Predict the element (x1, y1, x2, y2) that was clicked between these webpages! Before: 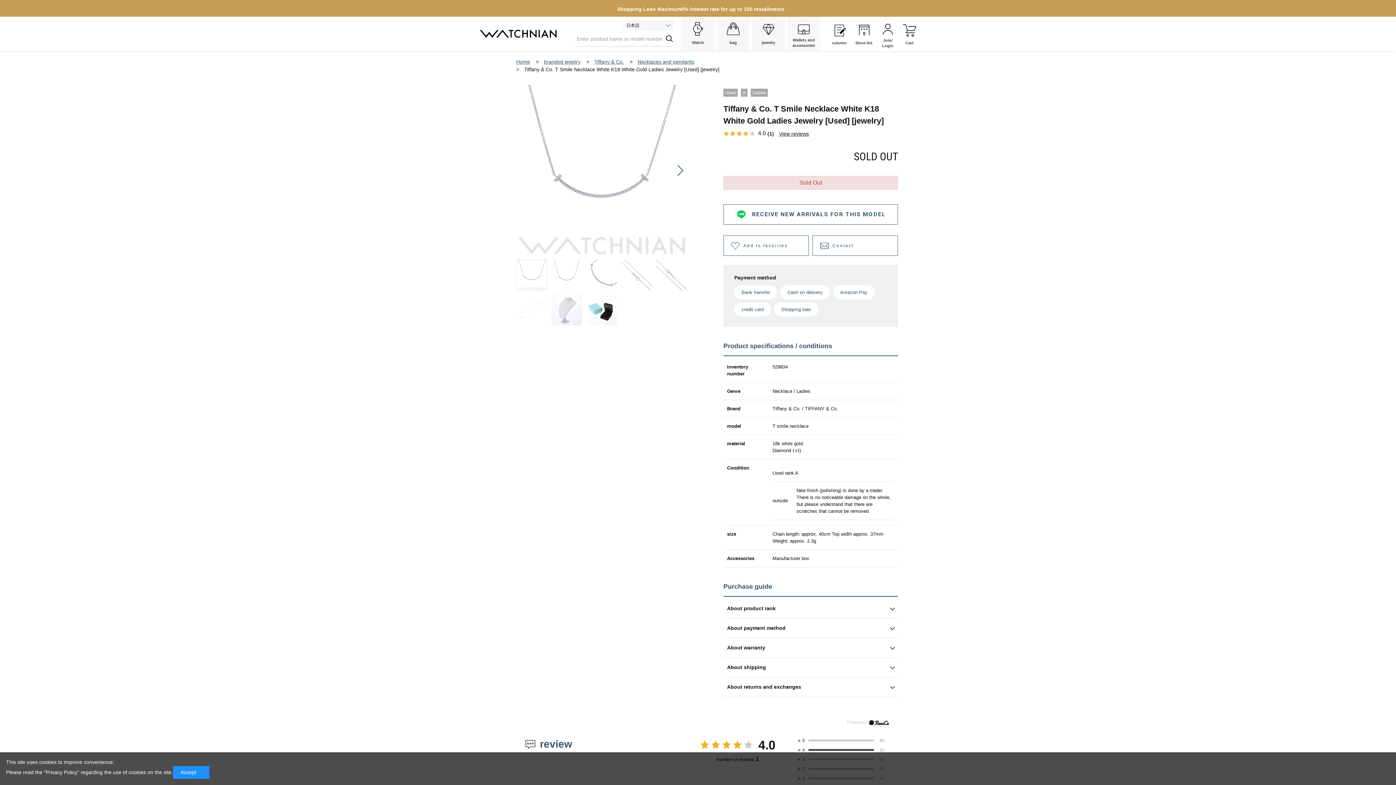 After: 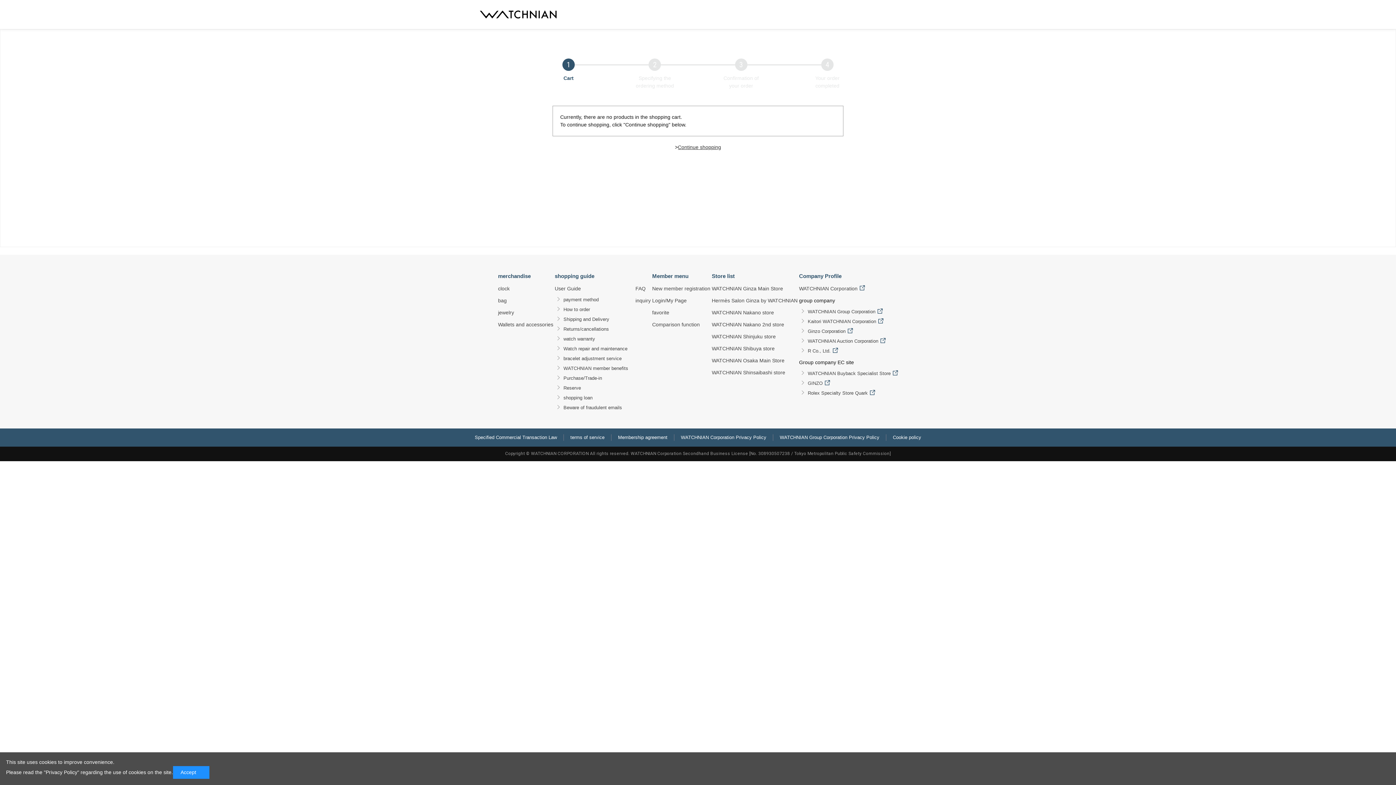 Action: label: Cart bbox: (903, 22, 916, 48)